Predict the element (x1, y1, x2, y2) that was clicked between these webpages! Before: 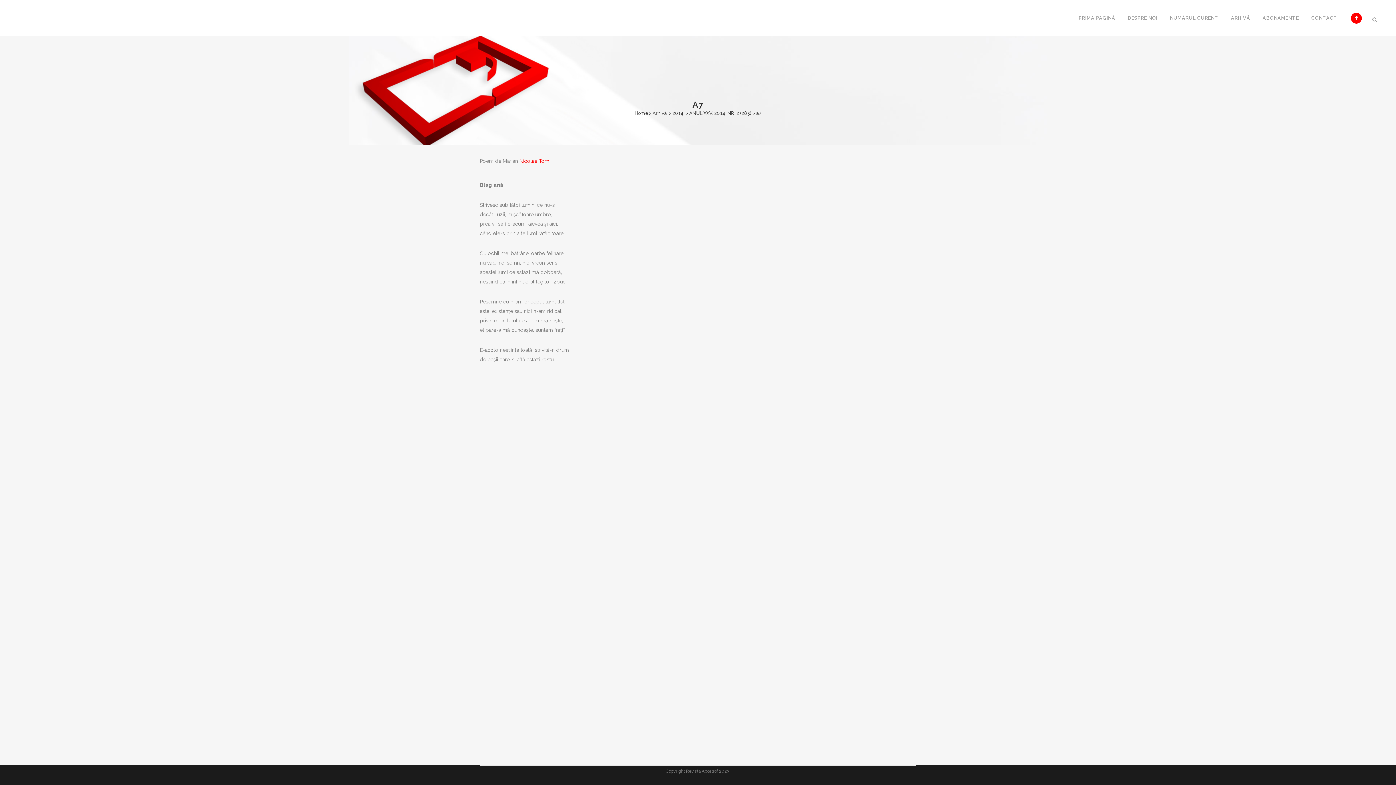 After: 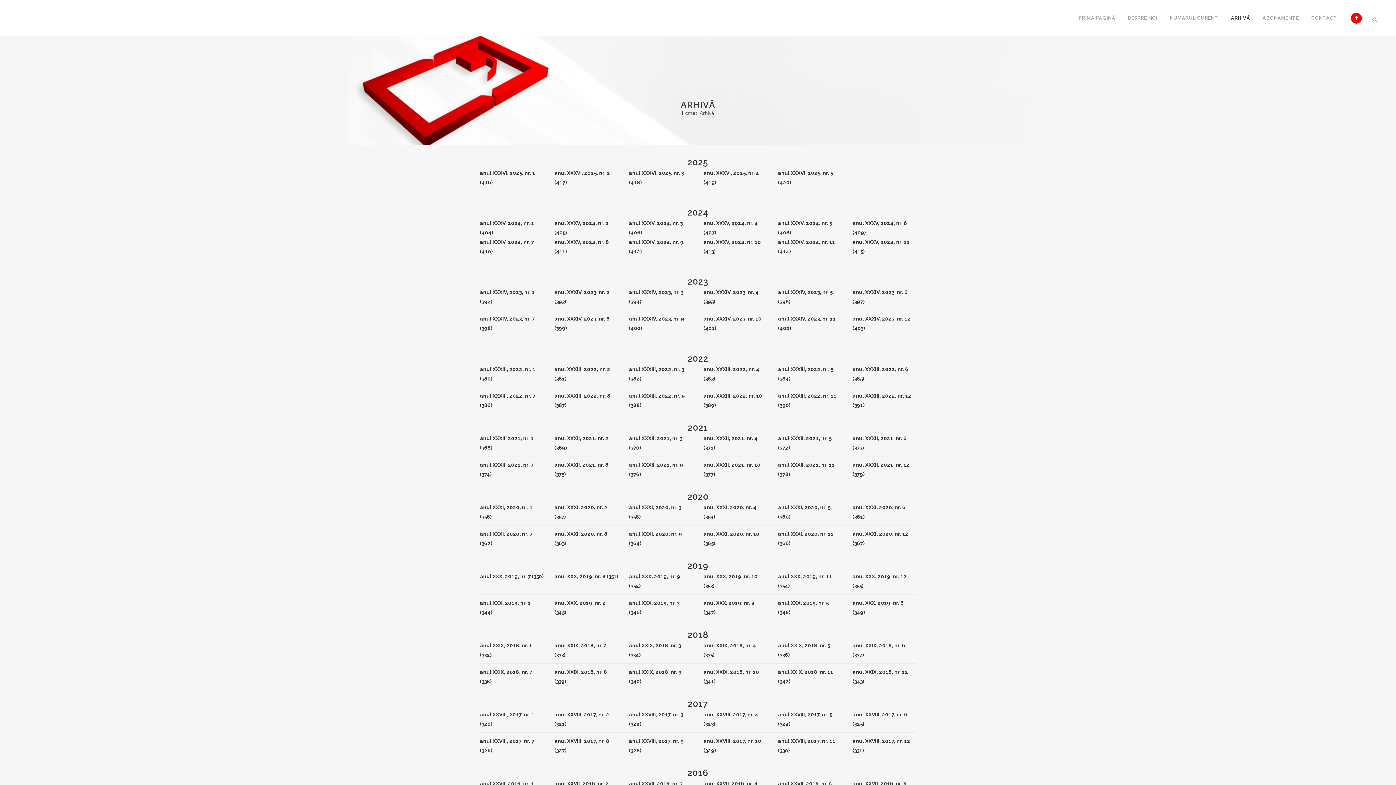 Action: bbox: (652, 110, 666, 116) label: Arhivă